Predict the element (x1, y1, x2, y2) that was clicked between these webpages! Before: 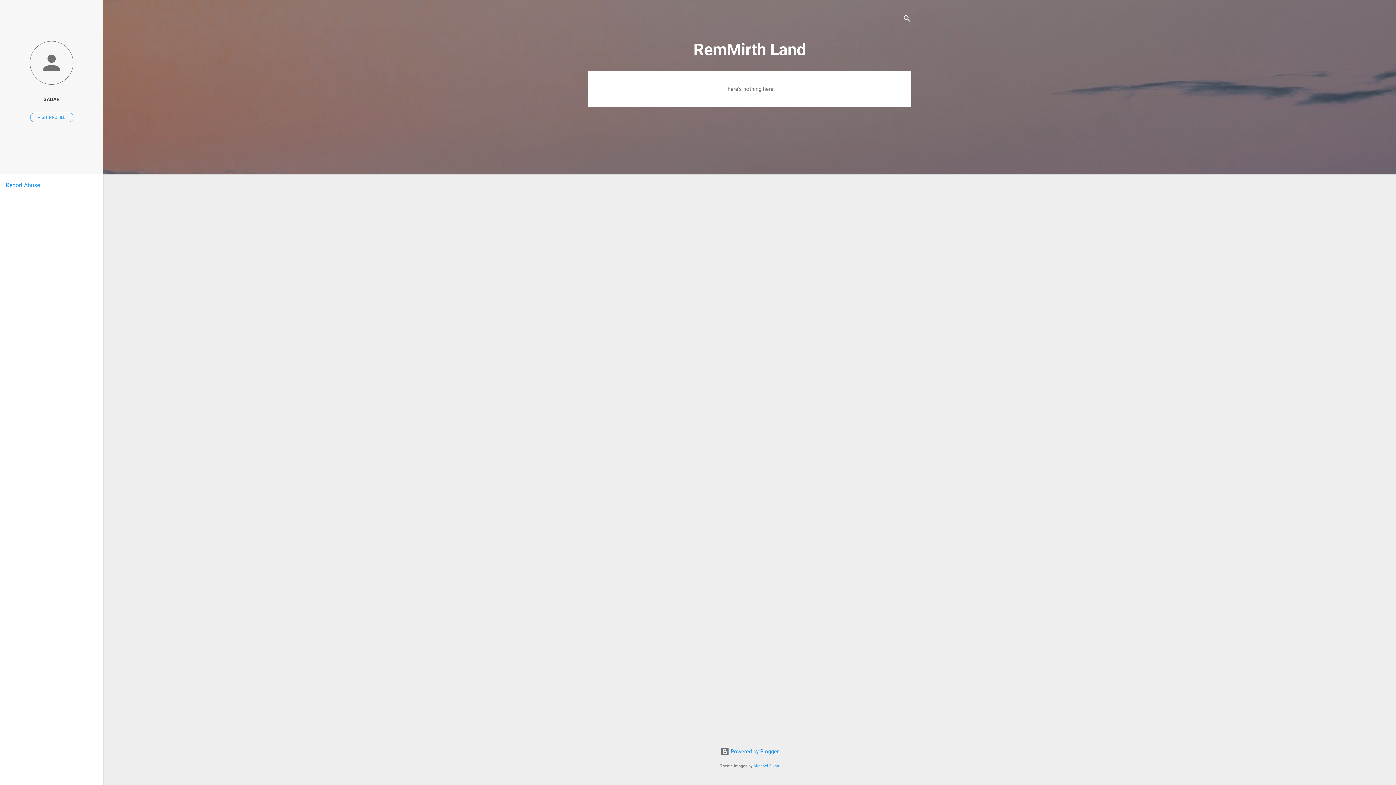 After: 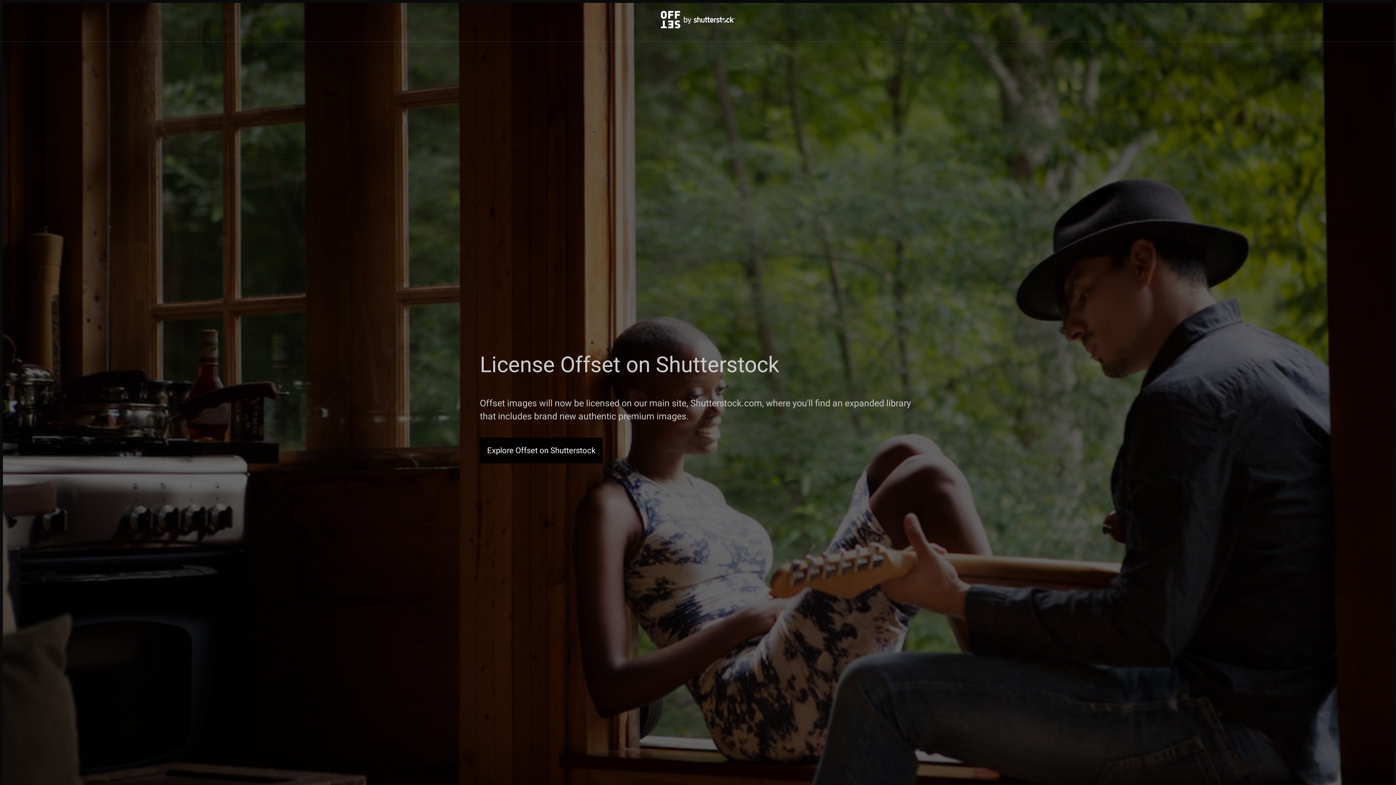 Action: bbox: (753, 764, 779, 768) label: Michael Elkan